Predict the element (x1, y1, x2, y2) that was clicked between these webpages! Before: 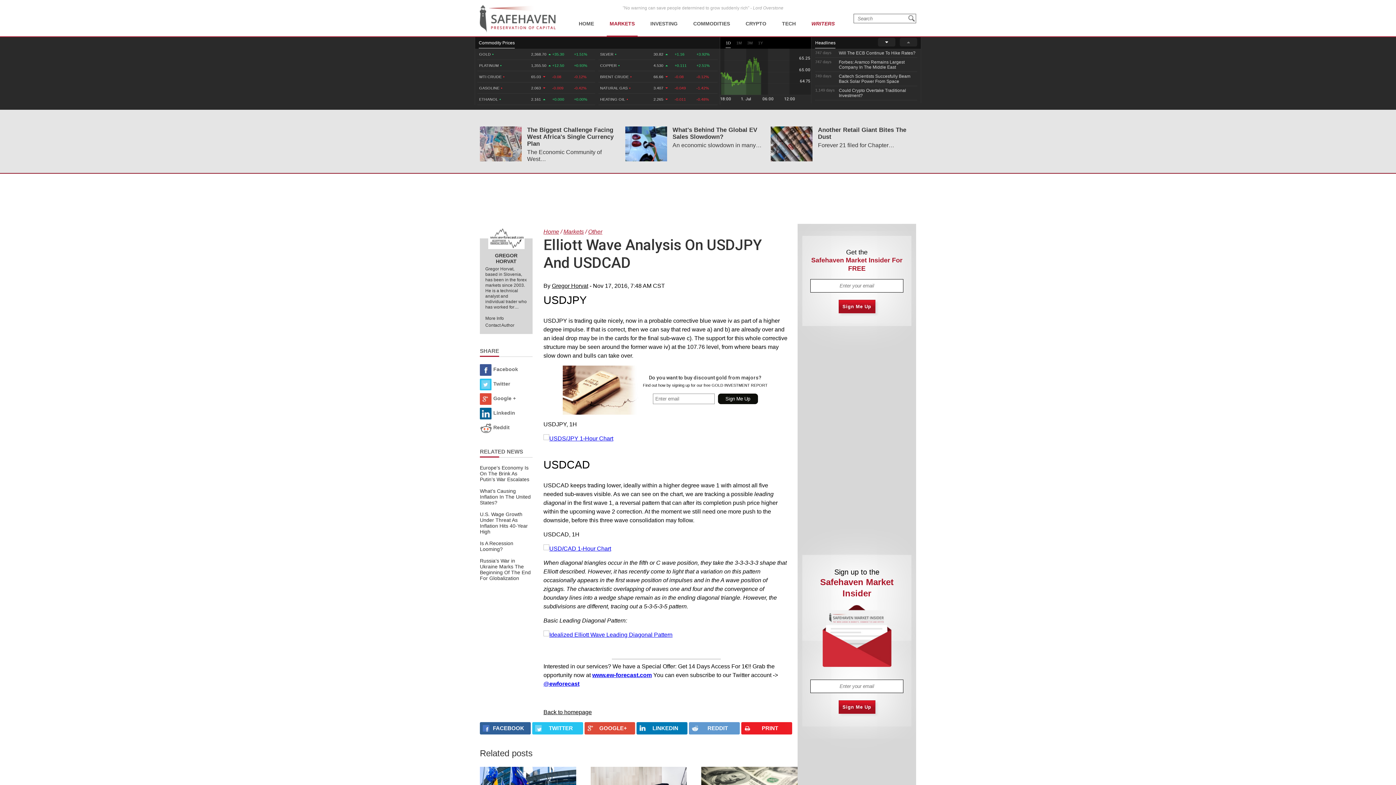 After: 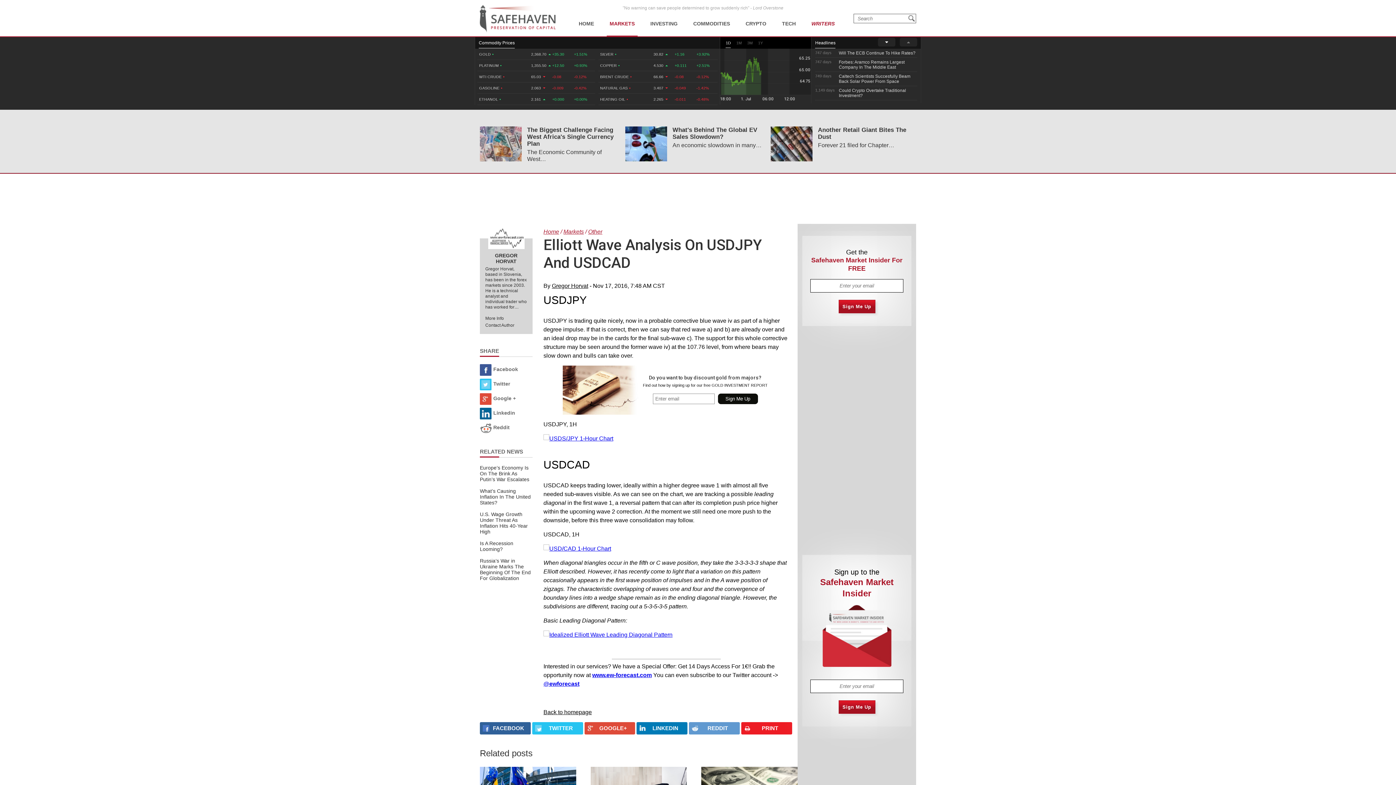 Action: label: 1D bbox: (725, 40, 731, 48)